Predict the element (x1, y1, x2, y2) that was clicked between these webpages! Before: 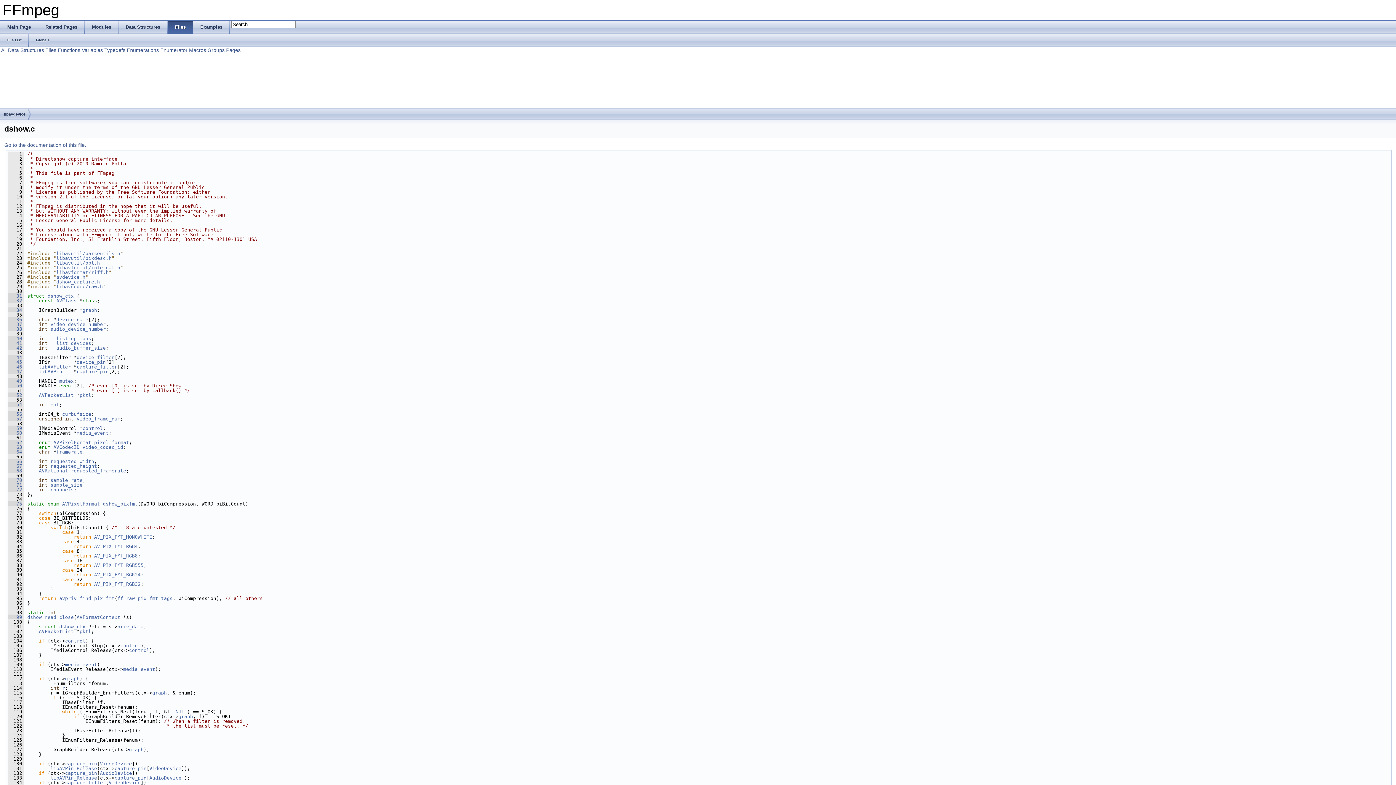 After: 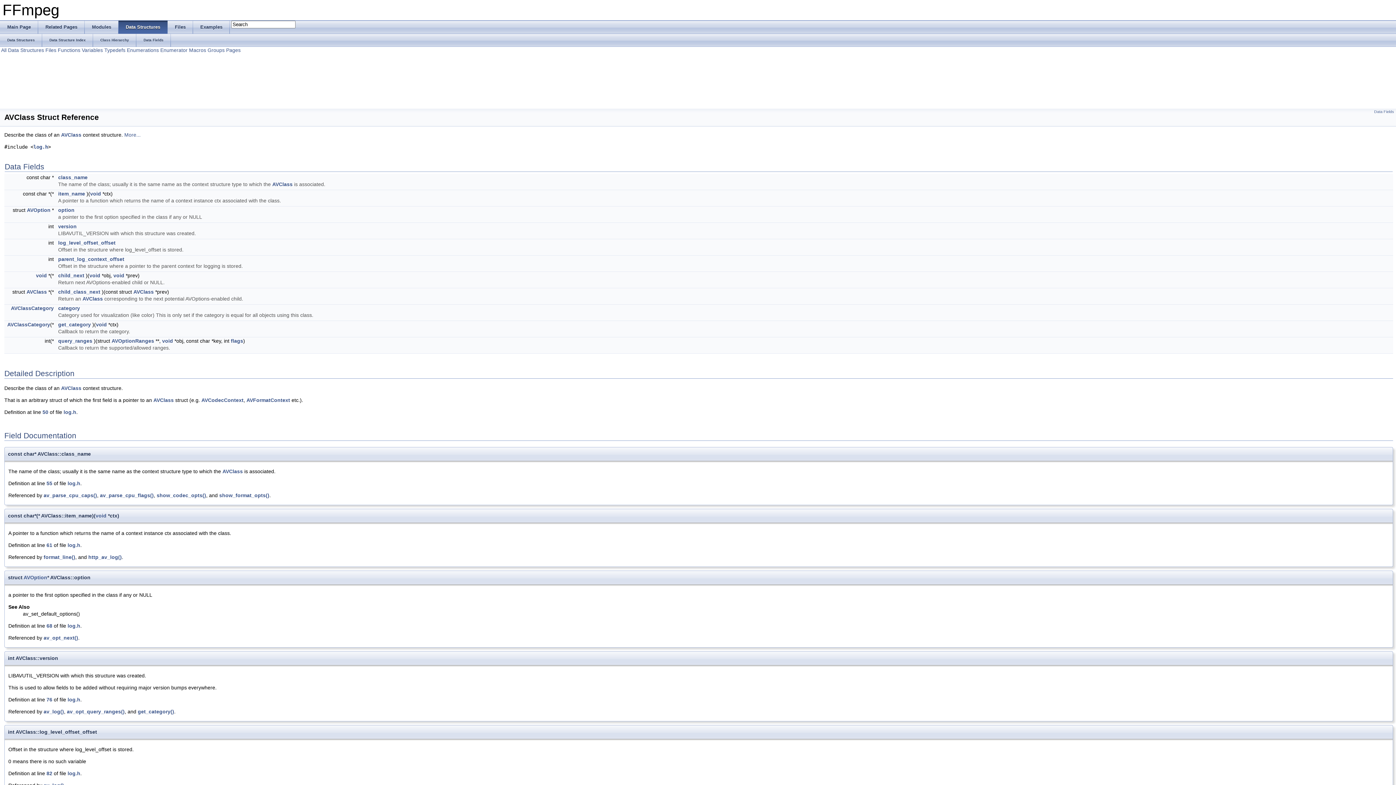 Action: bbox: (56, 298, 76, 303) label: AVClass